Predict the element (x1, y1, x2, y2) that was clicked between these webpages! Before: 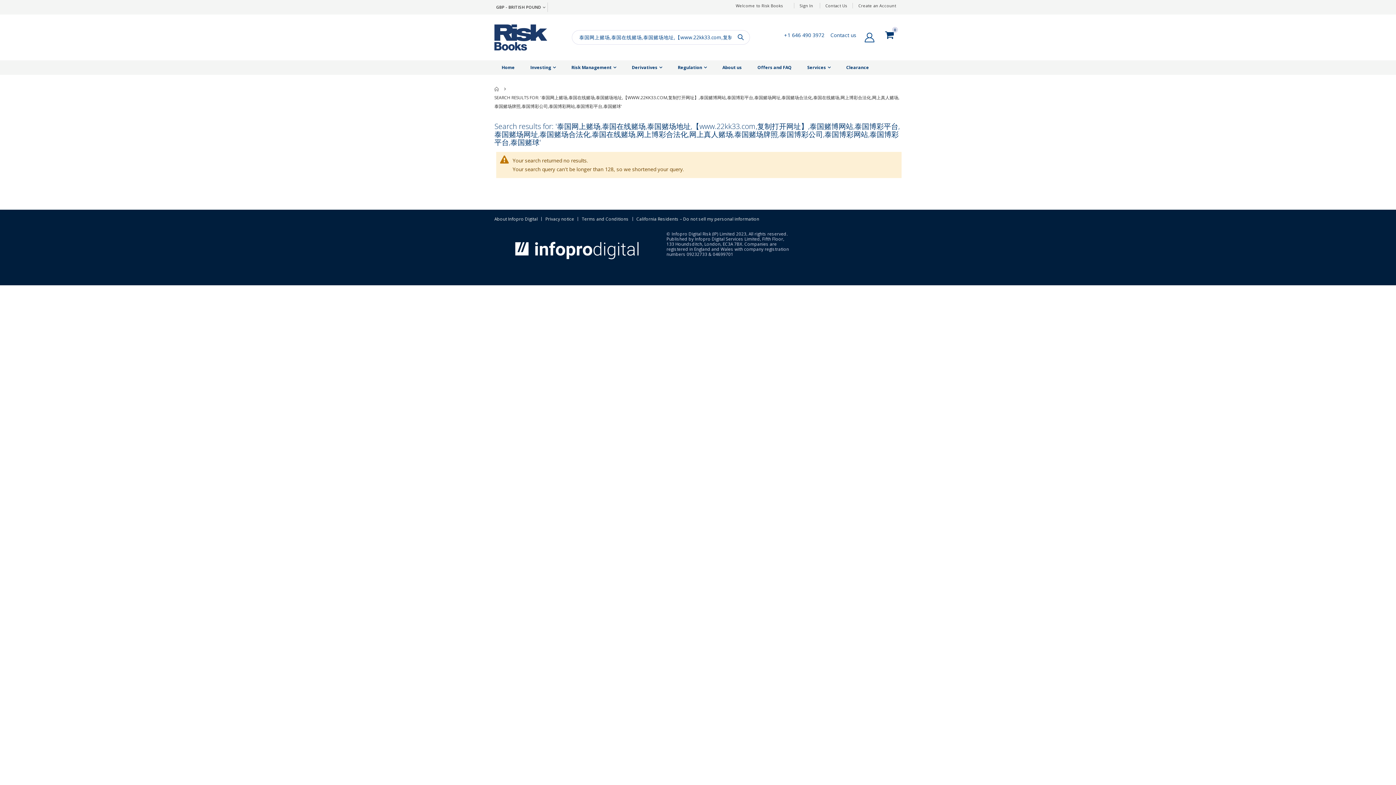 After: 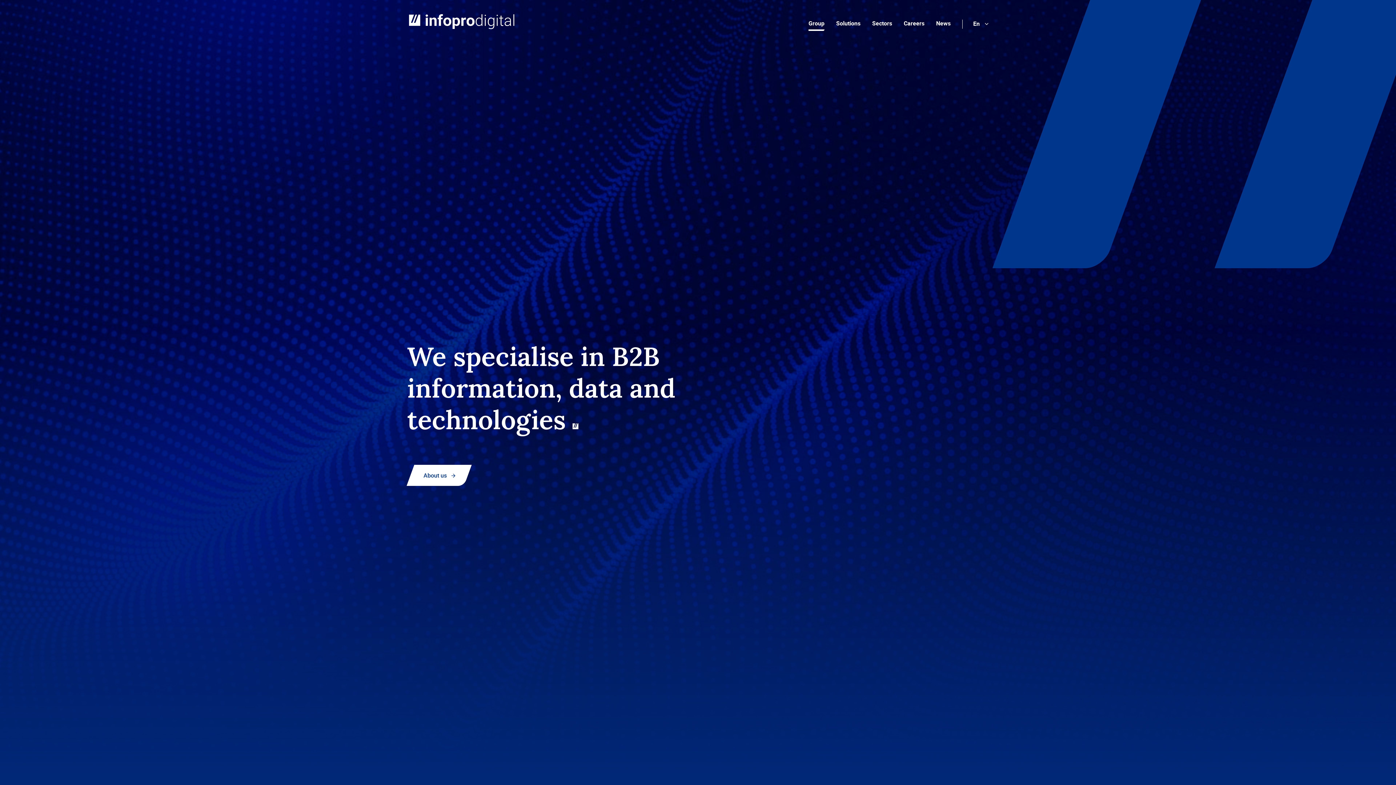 Action: label: About Infopro Digital bbox: (494, 216, 537, 221)